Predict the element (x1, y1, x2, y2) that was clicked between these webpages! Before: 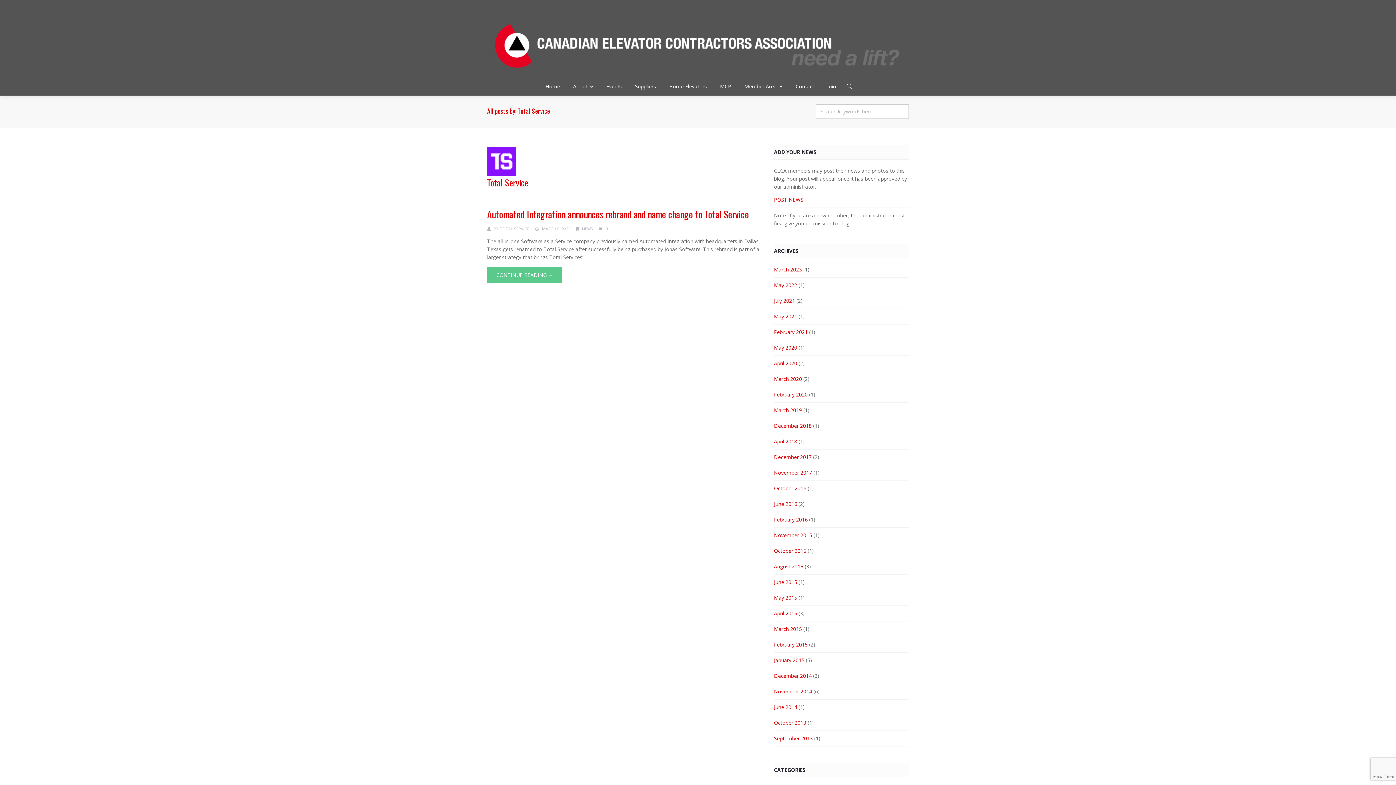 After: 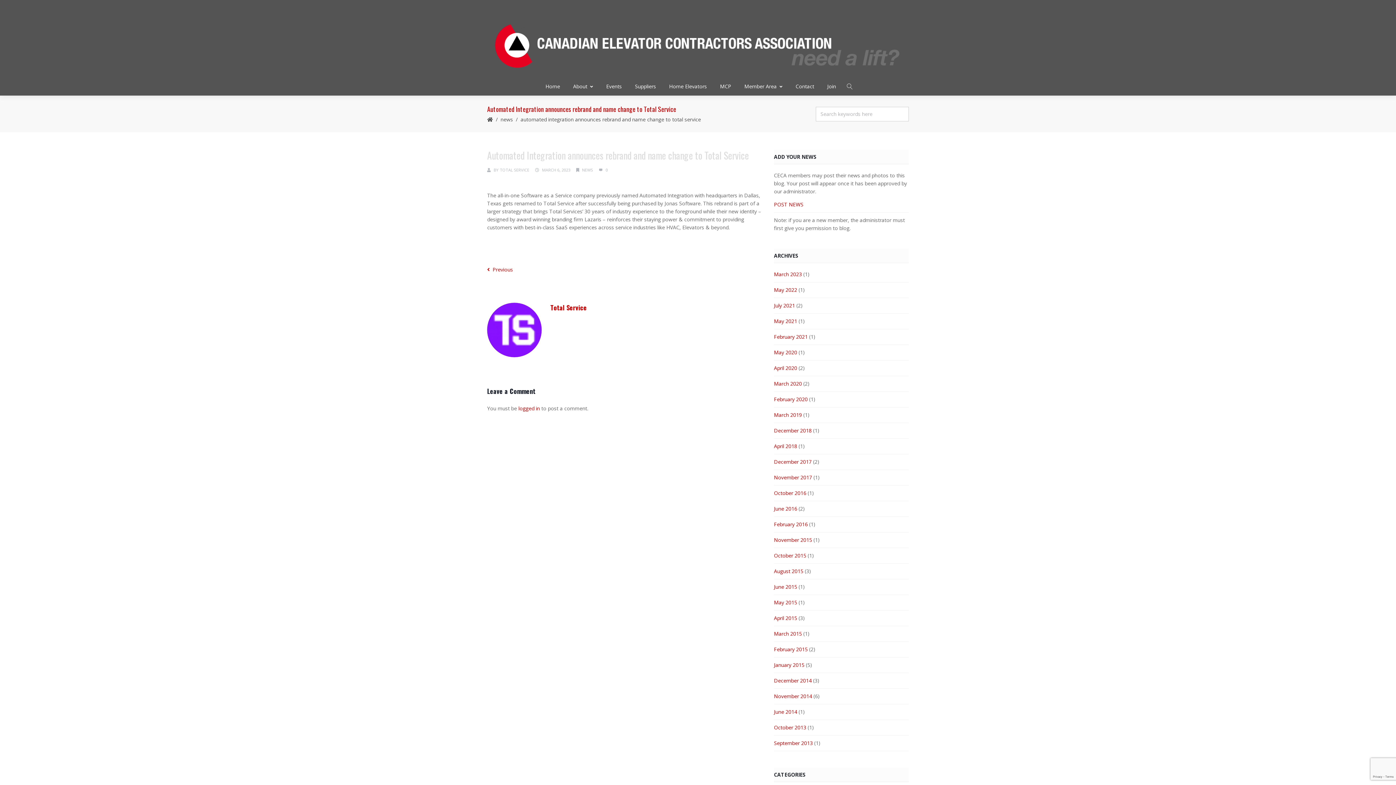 Action: label: Automated Integration announces rebrand and name change to Total Service bbox: (487, 207, 749, 221)